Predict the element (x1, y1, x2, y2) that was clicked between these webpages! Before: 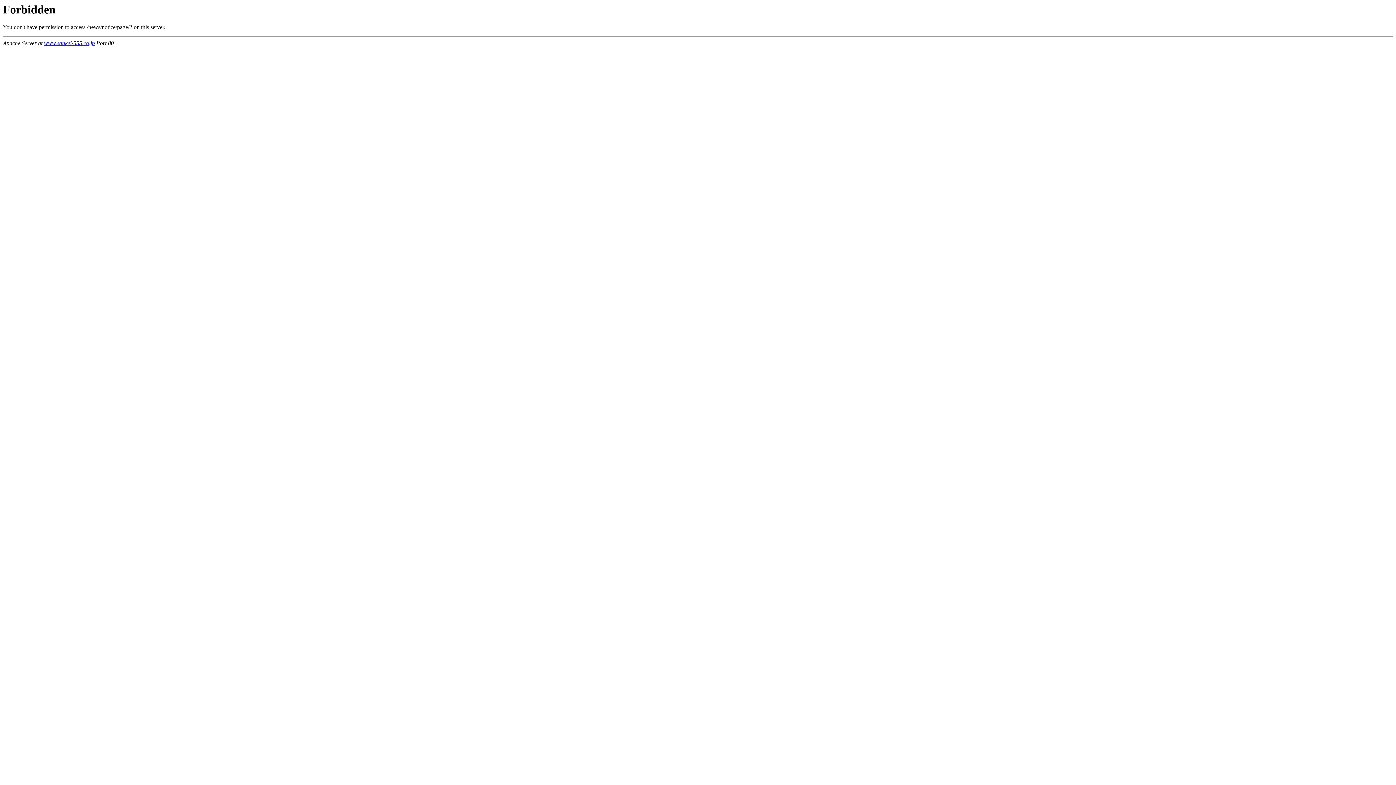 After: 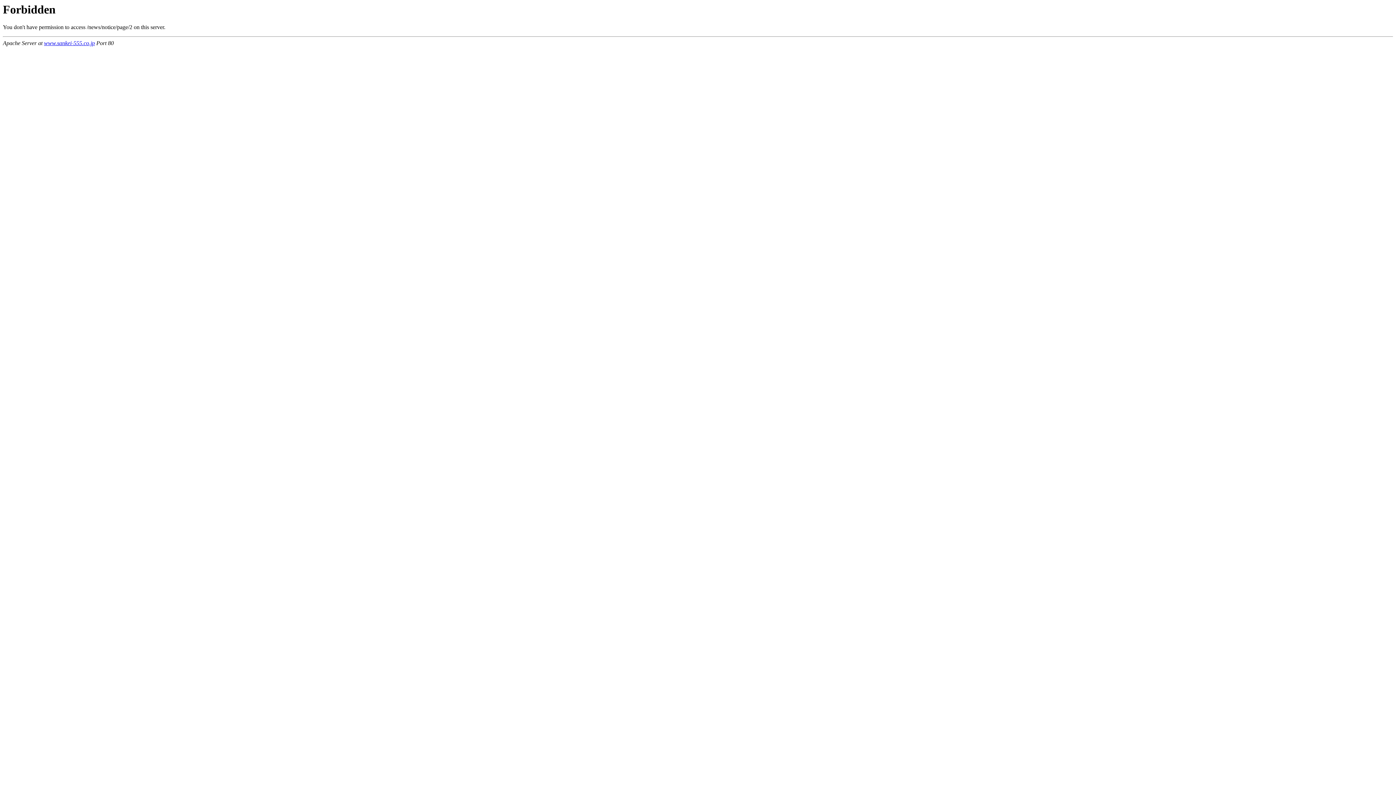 Action: bbox: (44, 40, 94, 46) label: www.sankei-555.co.jp